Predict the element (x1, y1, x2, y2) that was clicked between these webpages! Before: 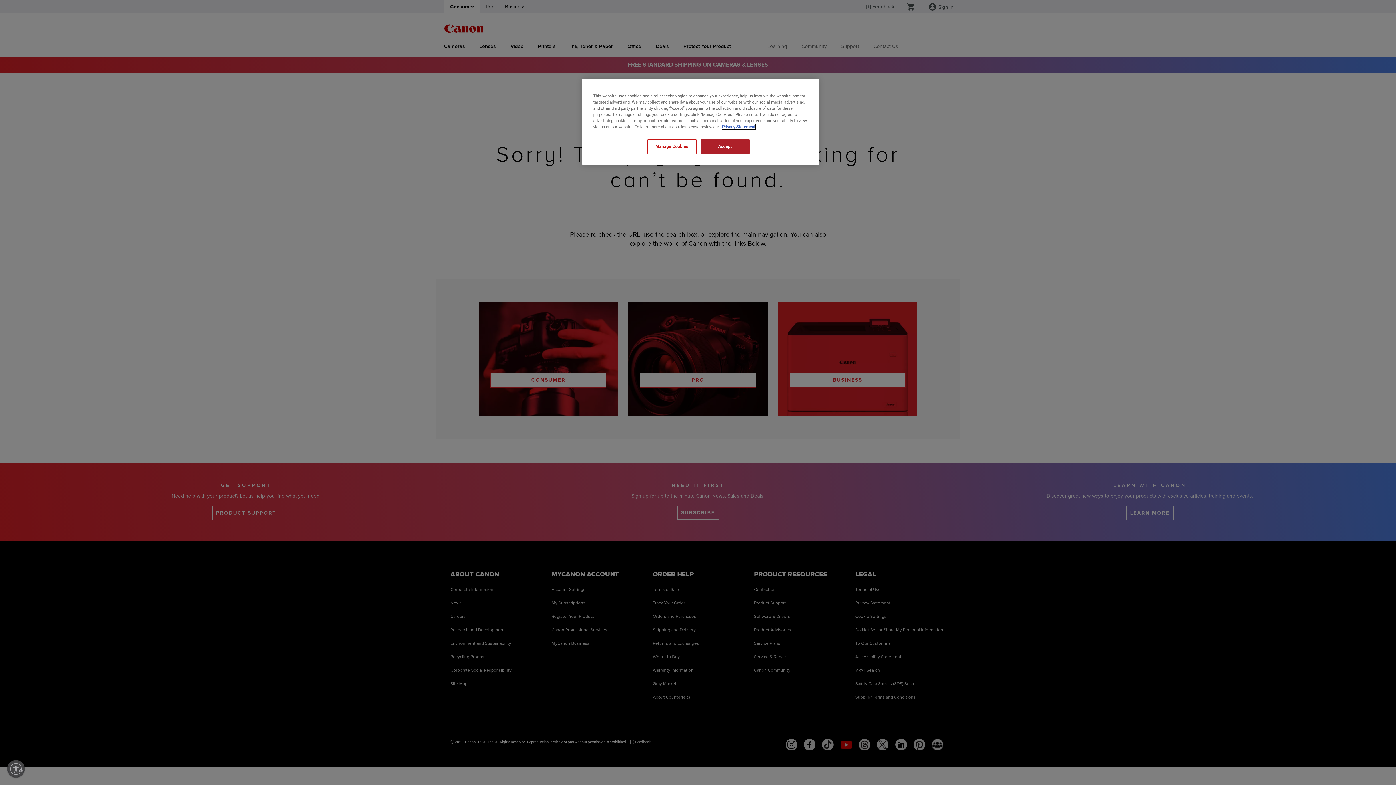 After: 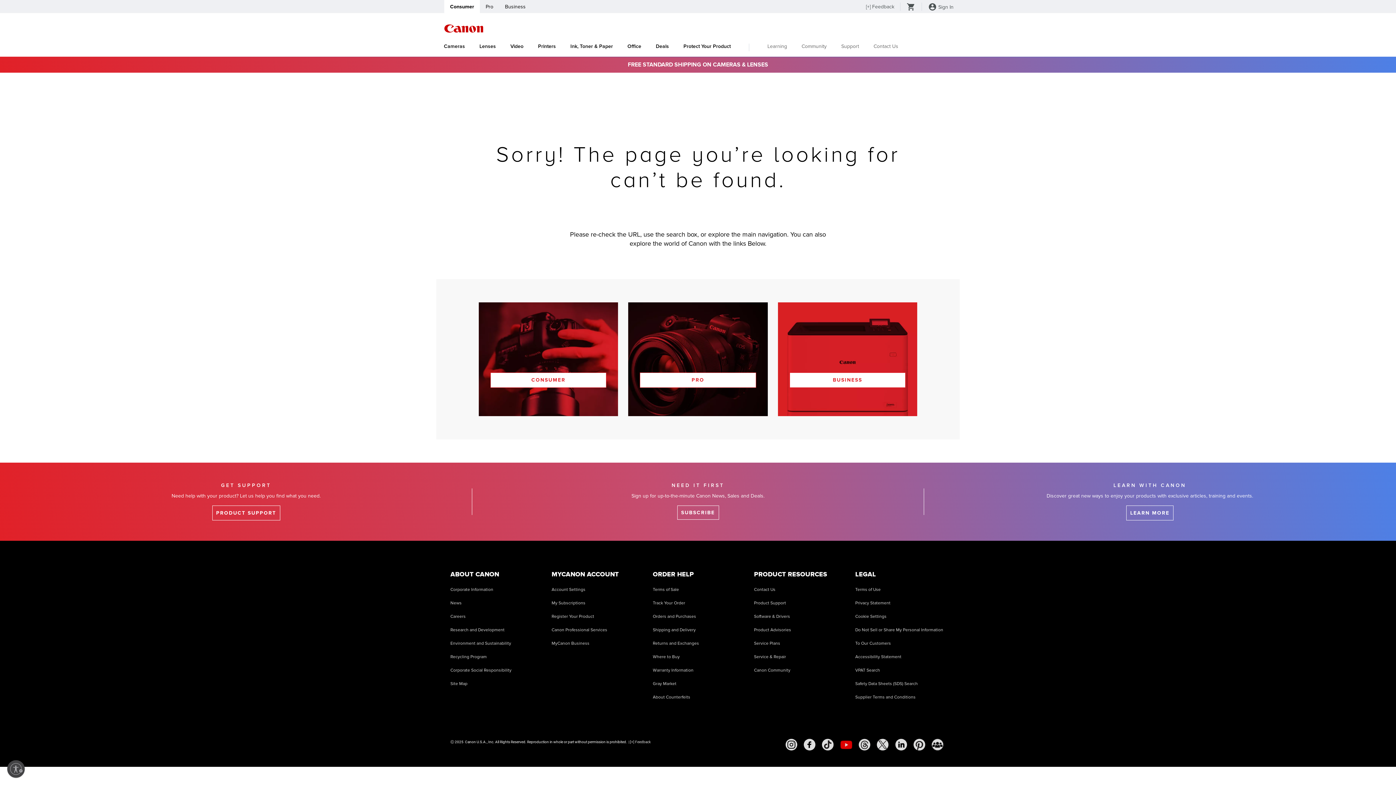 Action: bbox: (700, 139, 749, 154) label: Accept